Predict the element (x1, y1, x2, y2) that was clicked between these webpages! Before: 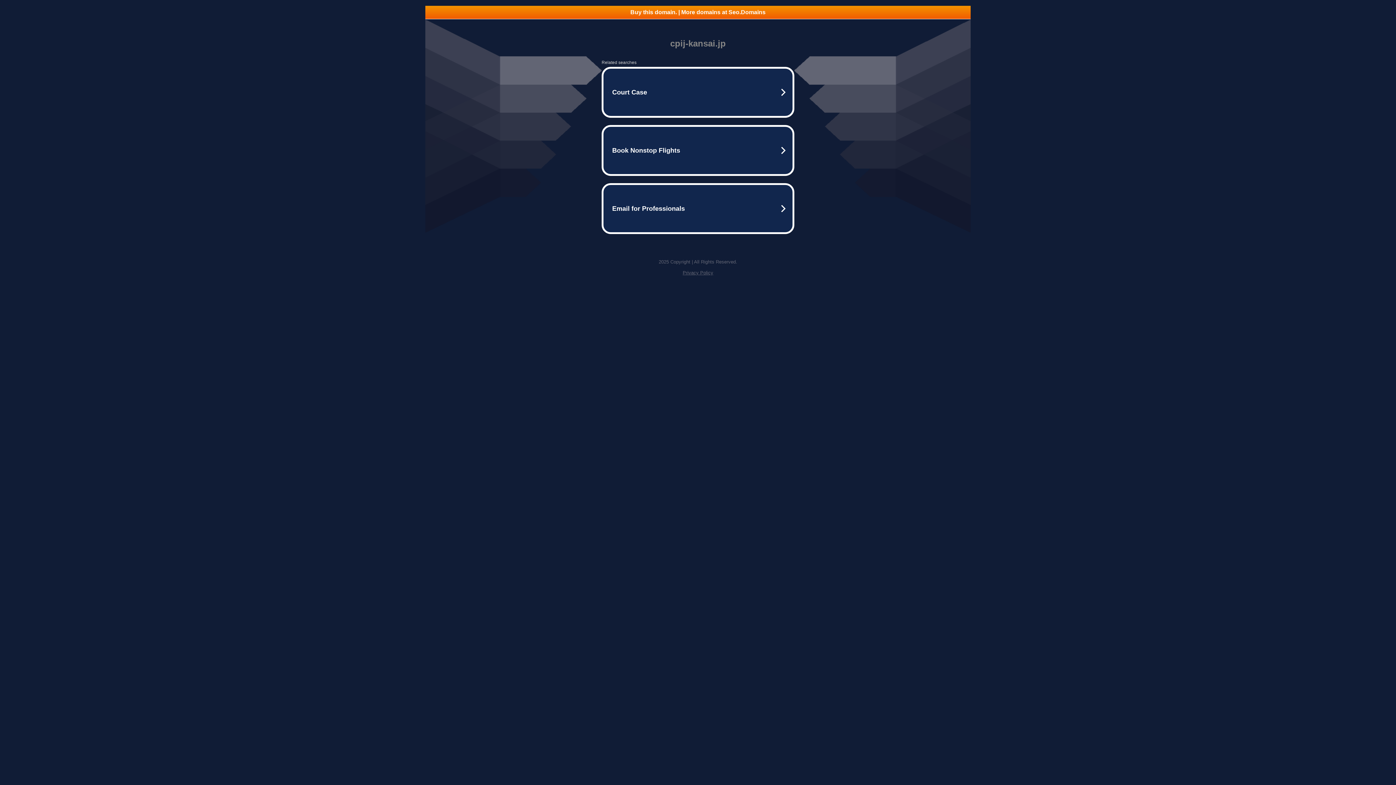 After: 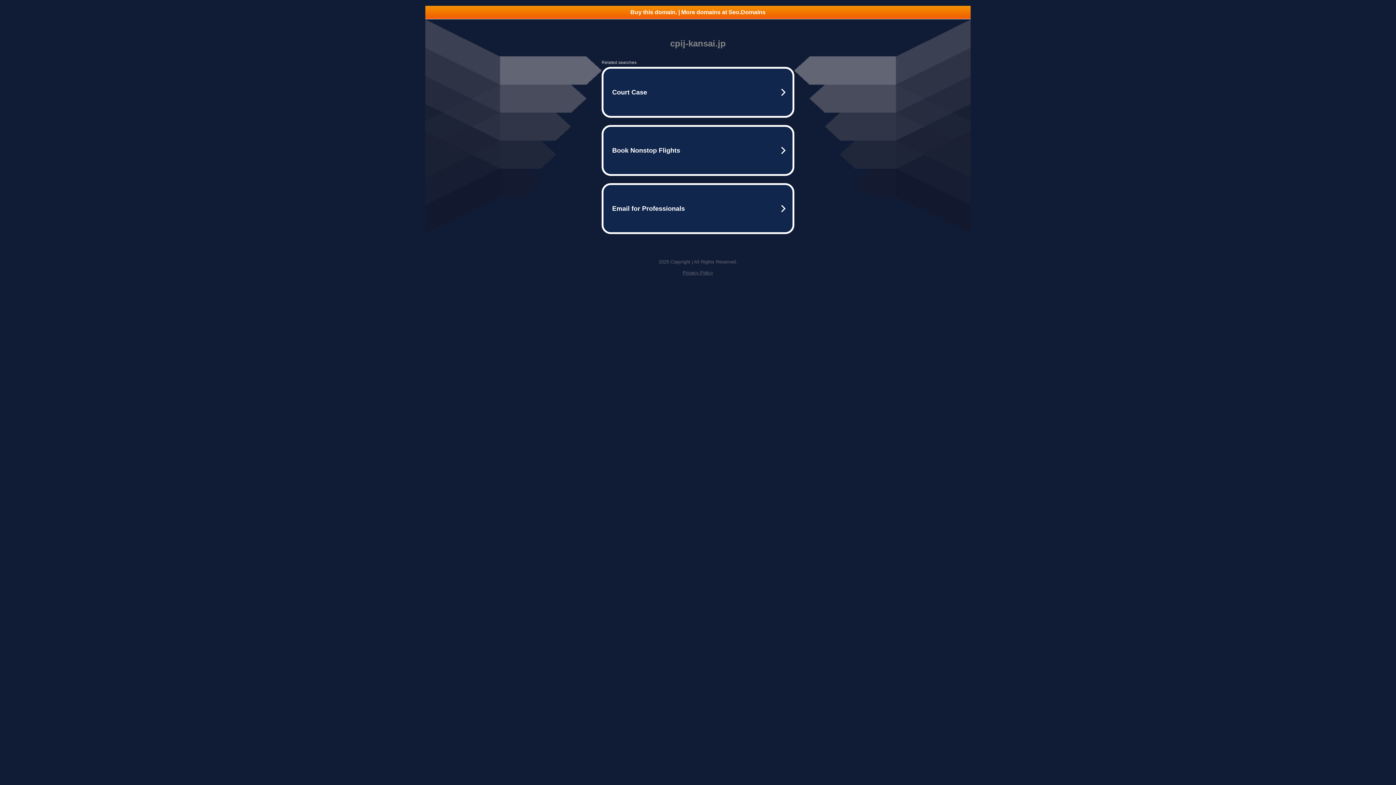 Action: label: Privacy Policy bbox: (682, 270, 713, 275)